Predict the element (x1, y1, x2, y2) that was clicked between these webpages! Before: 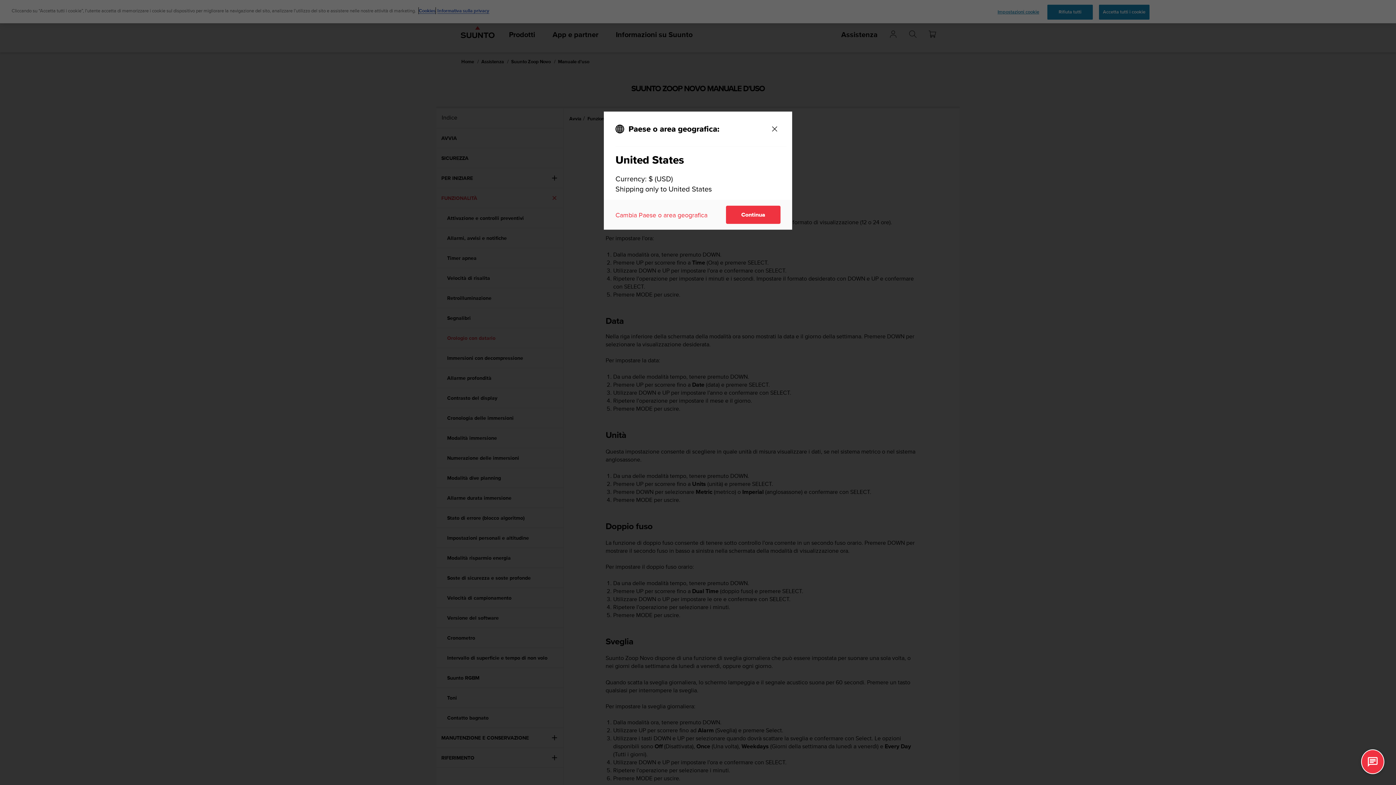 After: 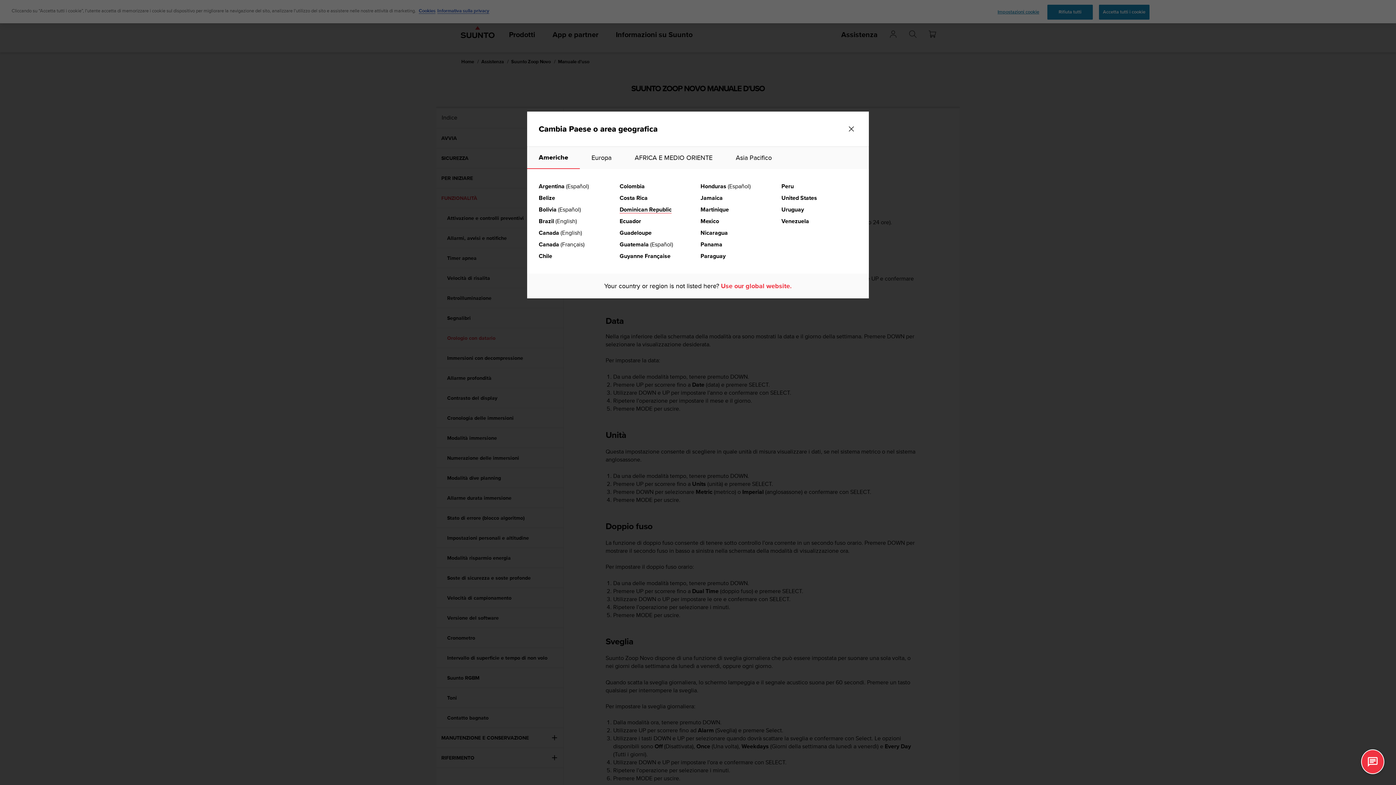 Action: label: Cambia Paese o area geografica bbox: (615, 210, 707, 219)